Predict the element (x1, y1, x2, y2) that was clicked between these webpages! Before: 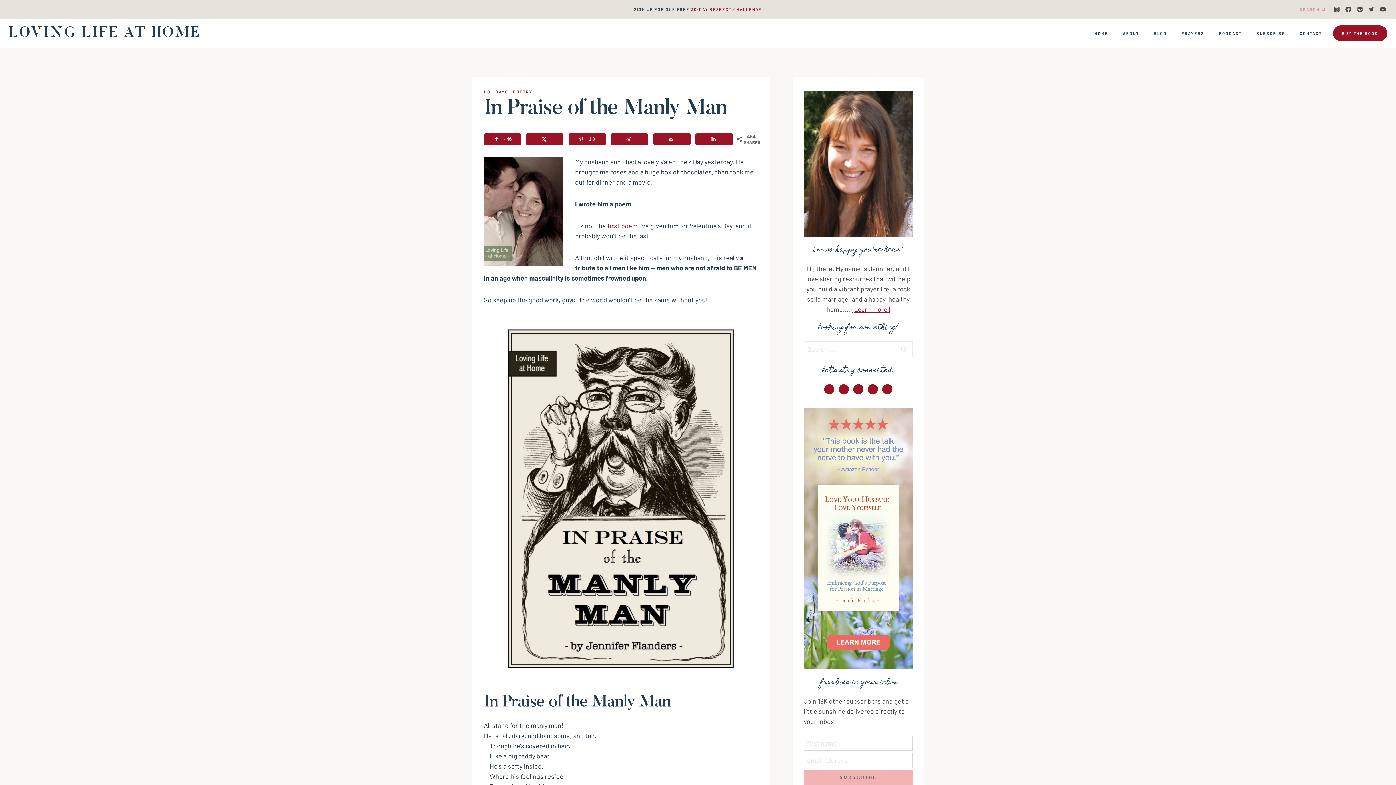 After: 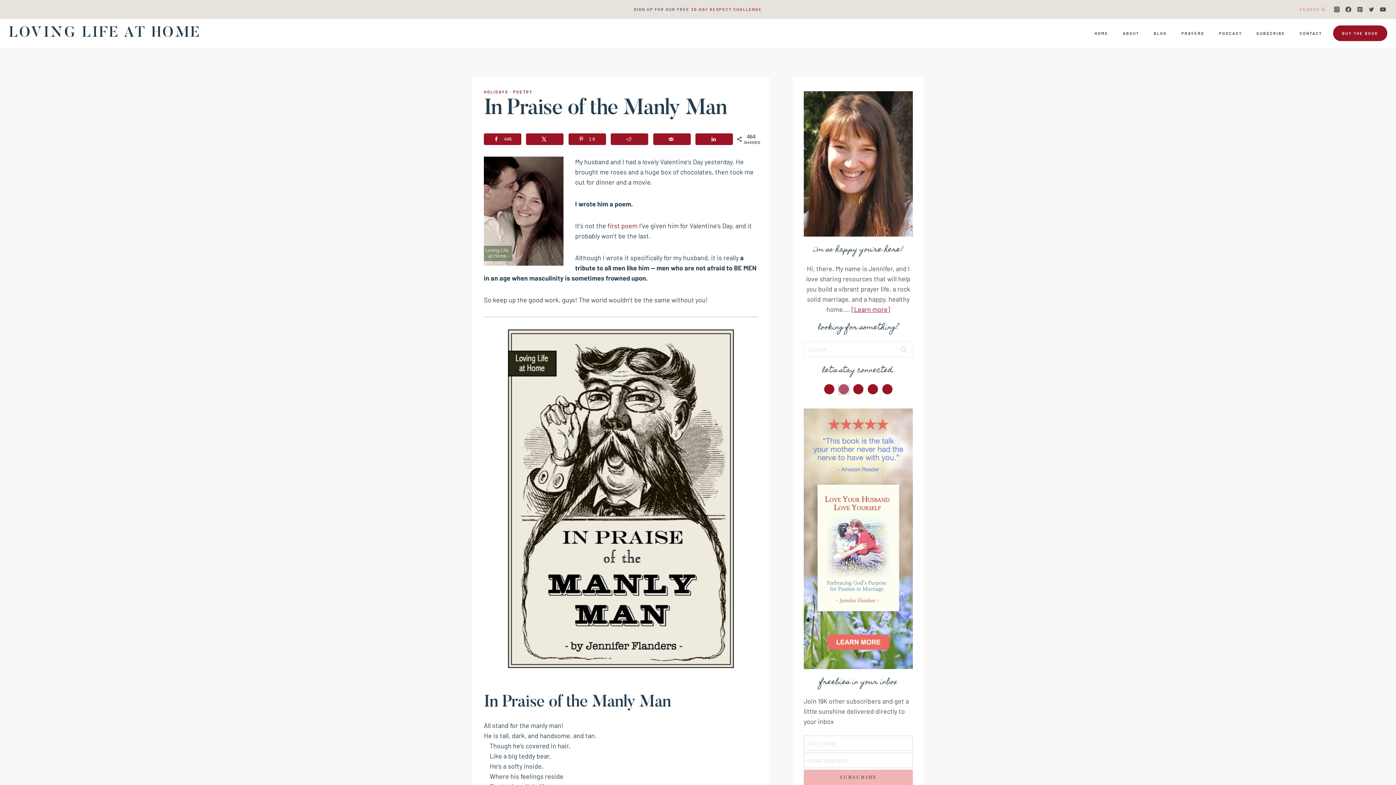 Action: bbox: (838, 384, 849, 394)